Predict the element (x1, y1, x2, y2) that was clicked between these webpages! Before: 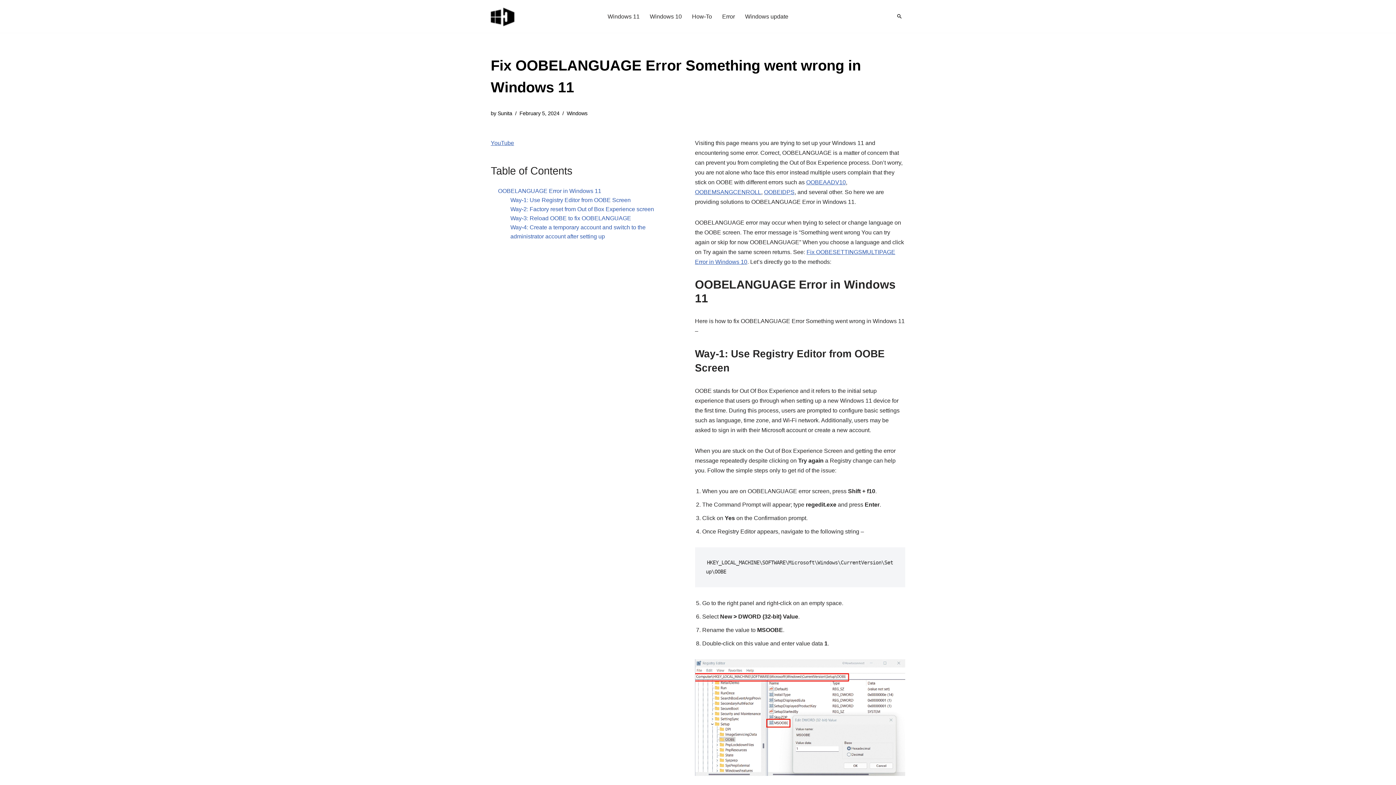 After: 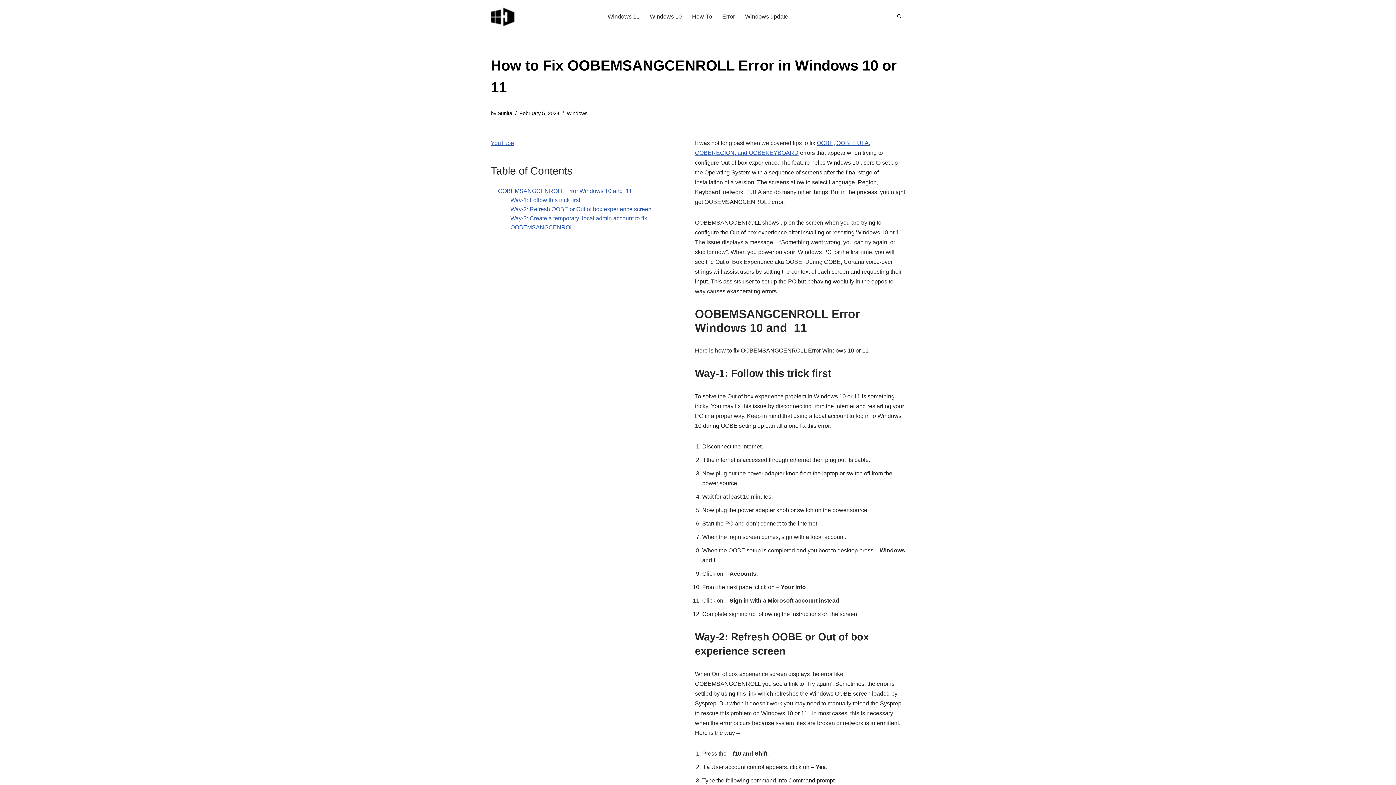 Action: bbox: (695, 189, 761, 195) label: OOBEMSANGCENROLL